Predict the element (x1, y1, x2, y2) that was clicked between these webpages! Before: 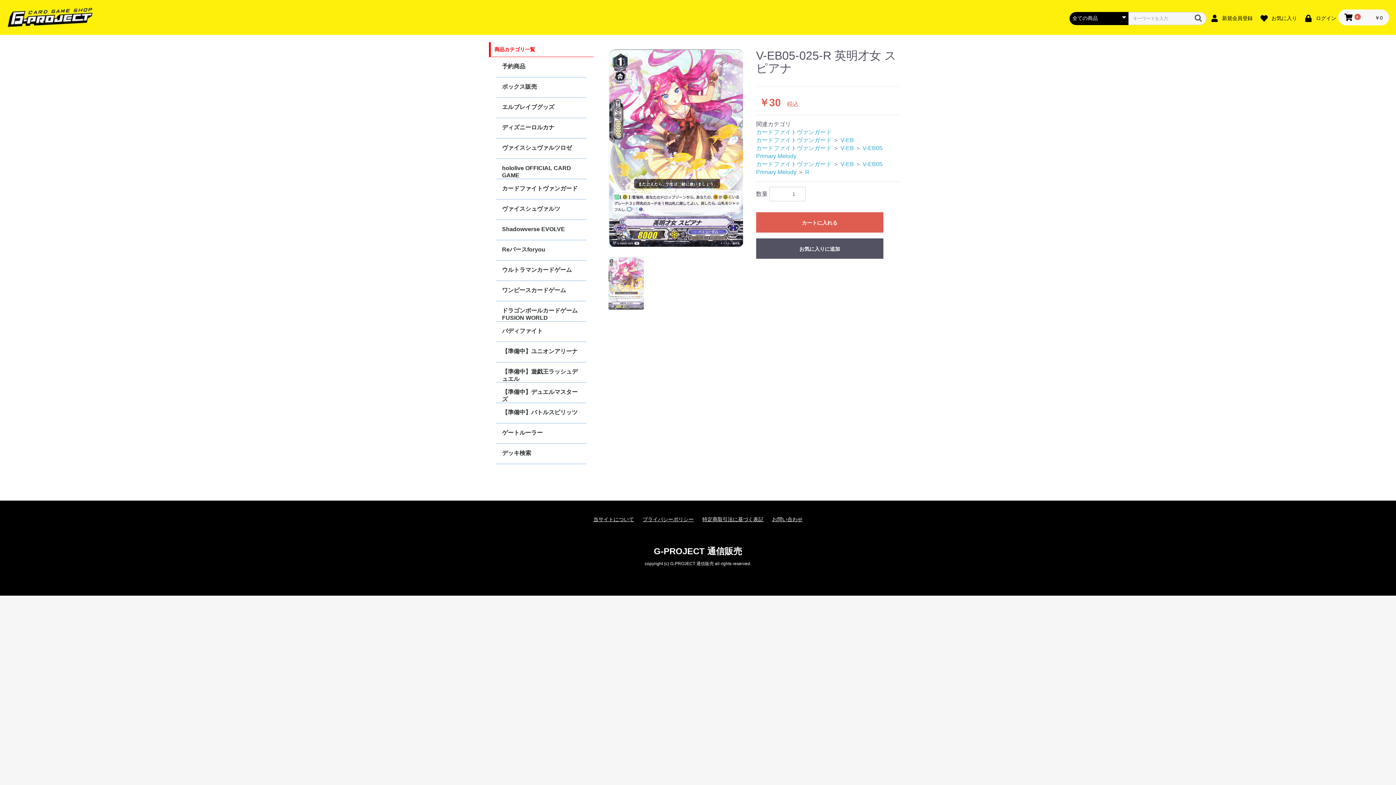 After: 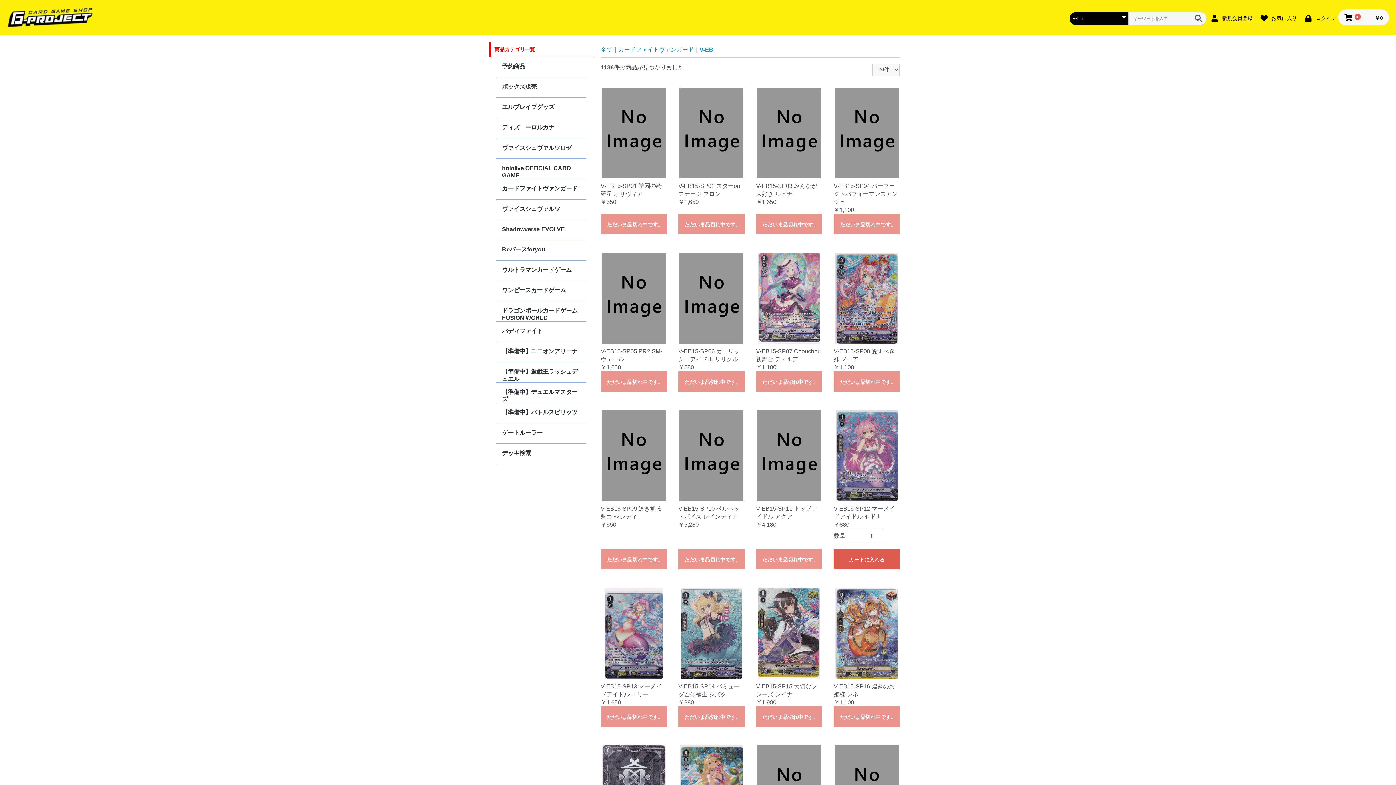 Action: label: V-EB bbox: (840, 145, 854, 151)